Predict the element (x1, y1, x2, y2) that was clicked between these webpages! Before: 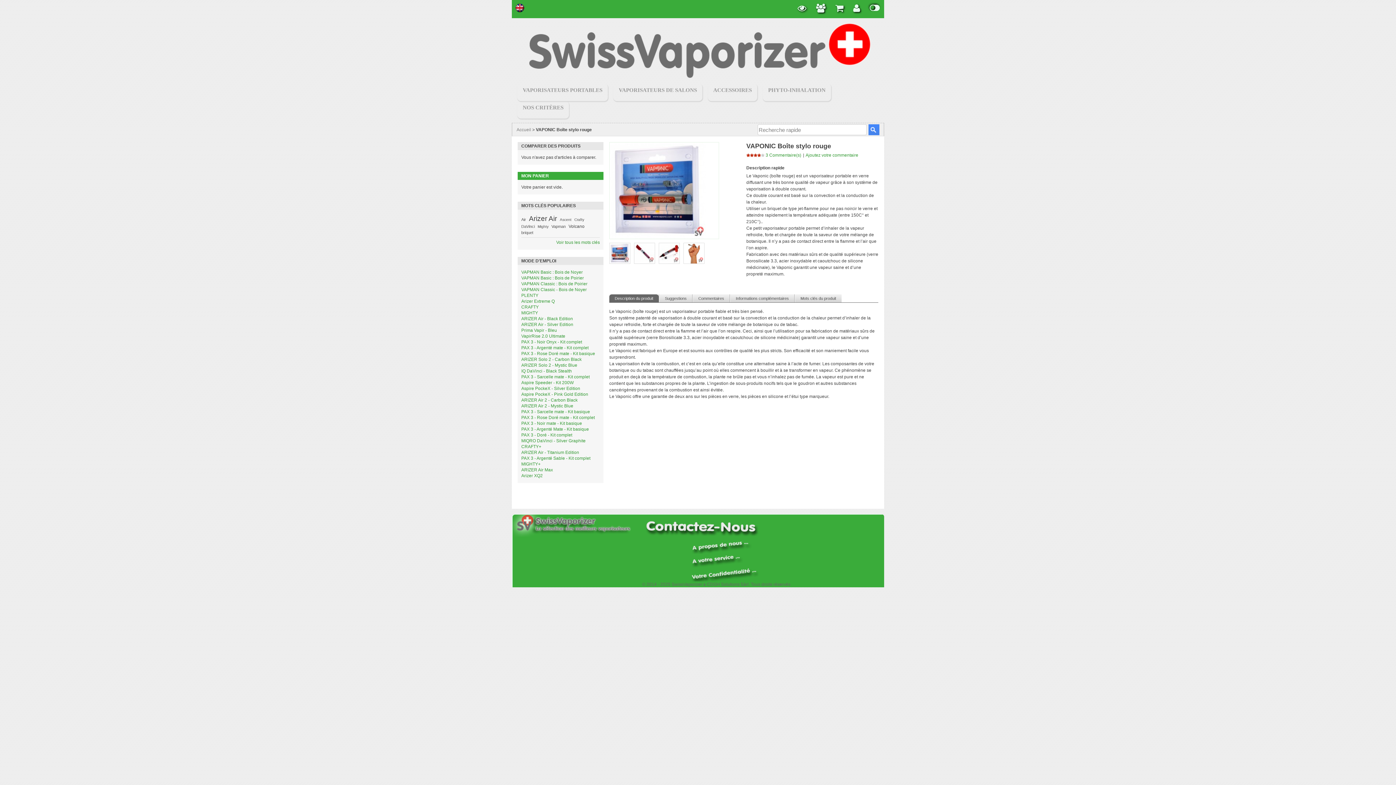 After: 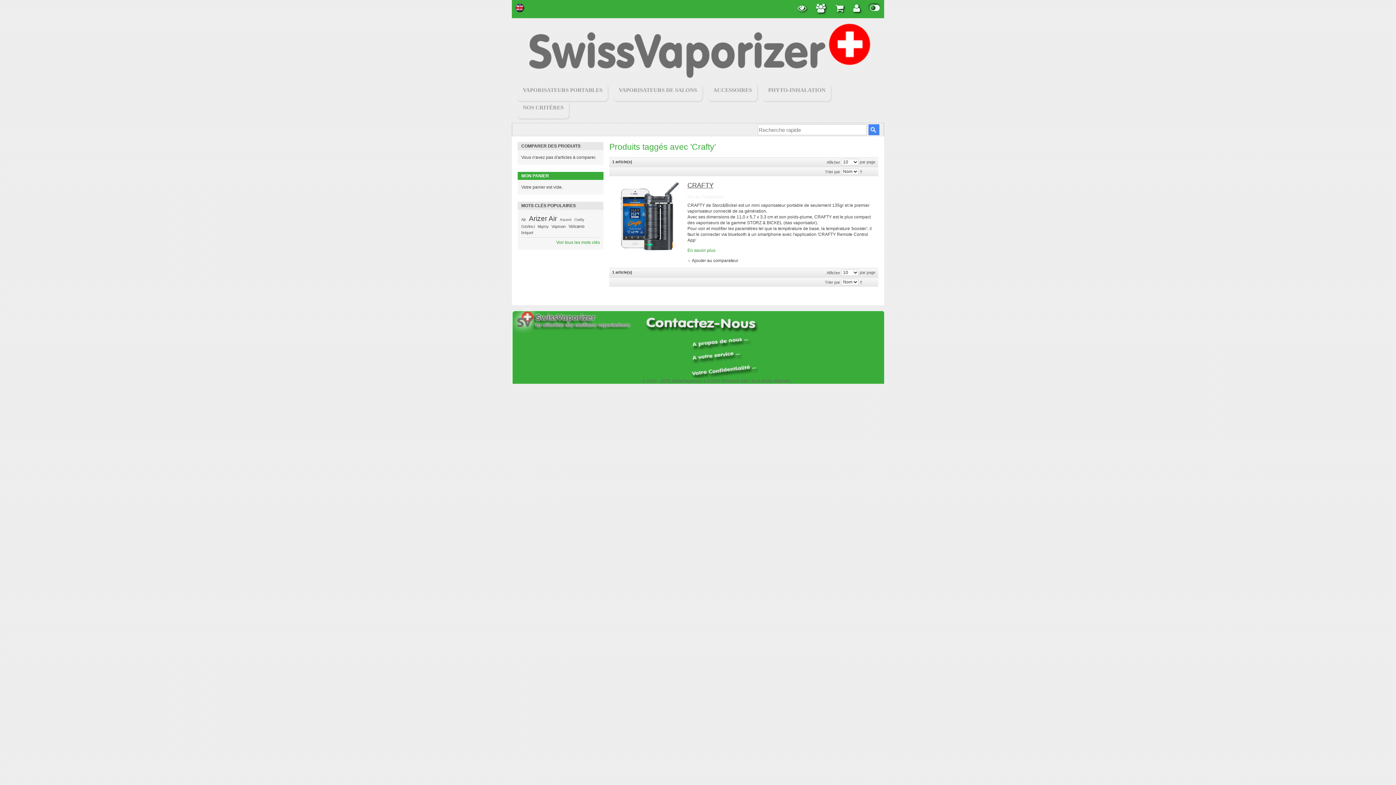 Action: label: Crafty bbox: (574, 217, 584, 221)